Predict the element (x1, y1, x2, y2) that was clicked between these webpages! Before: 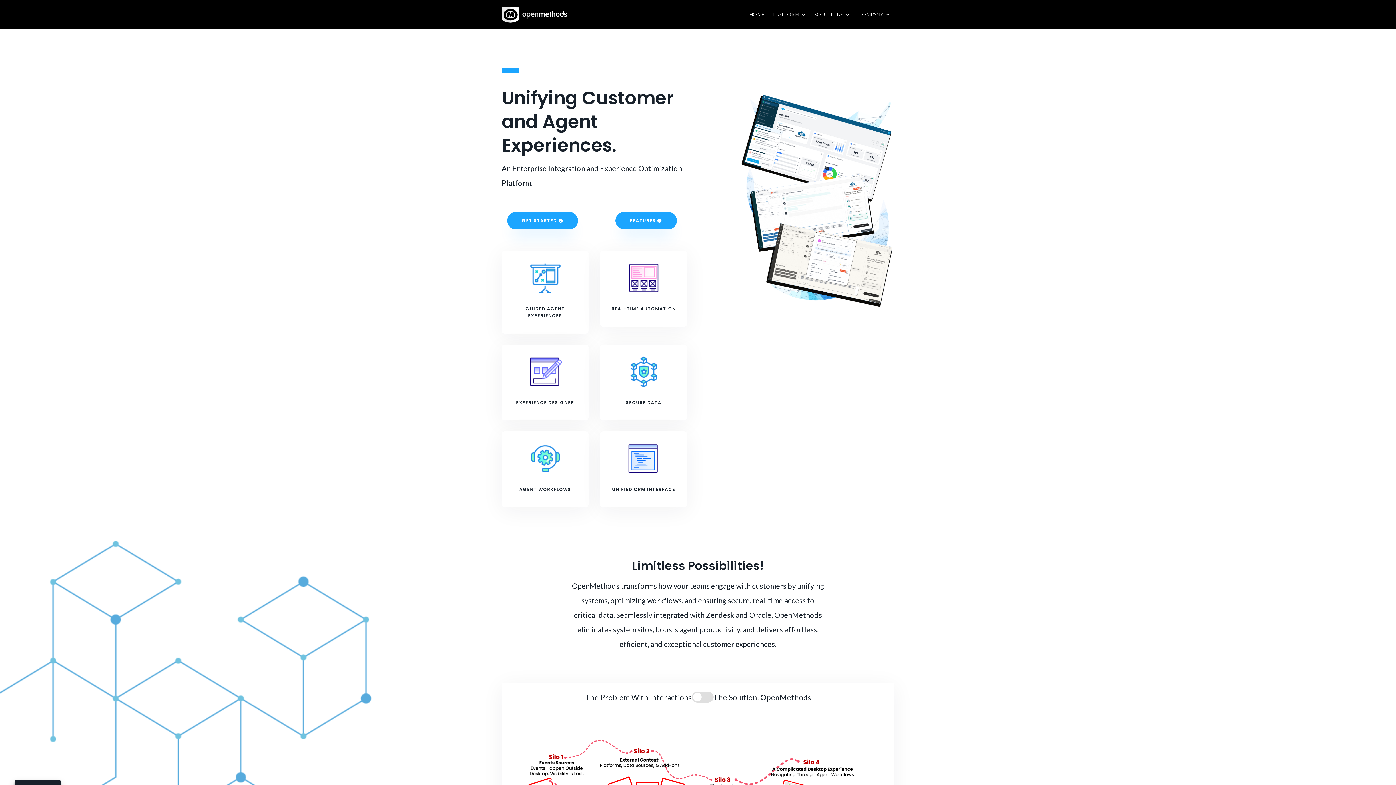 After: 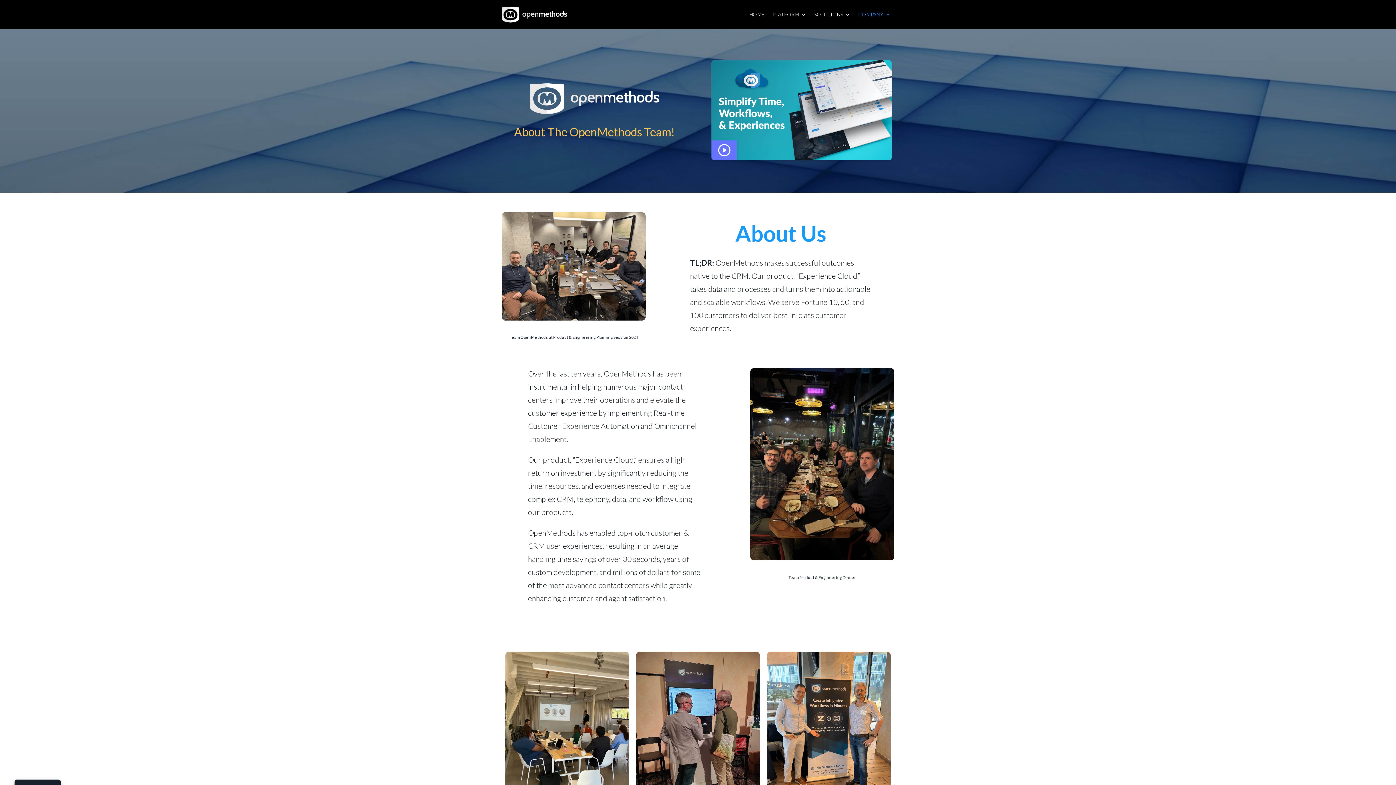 Action: bbox: (858, 12, 890, 20) label: COMPANY